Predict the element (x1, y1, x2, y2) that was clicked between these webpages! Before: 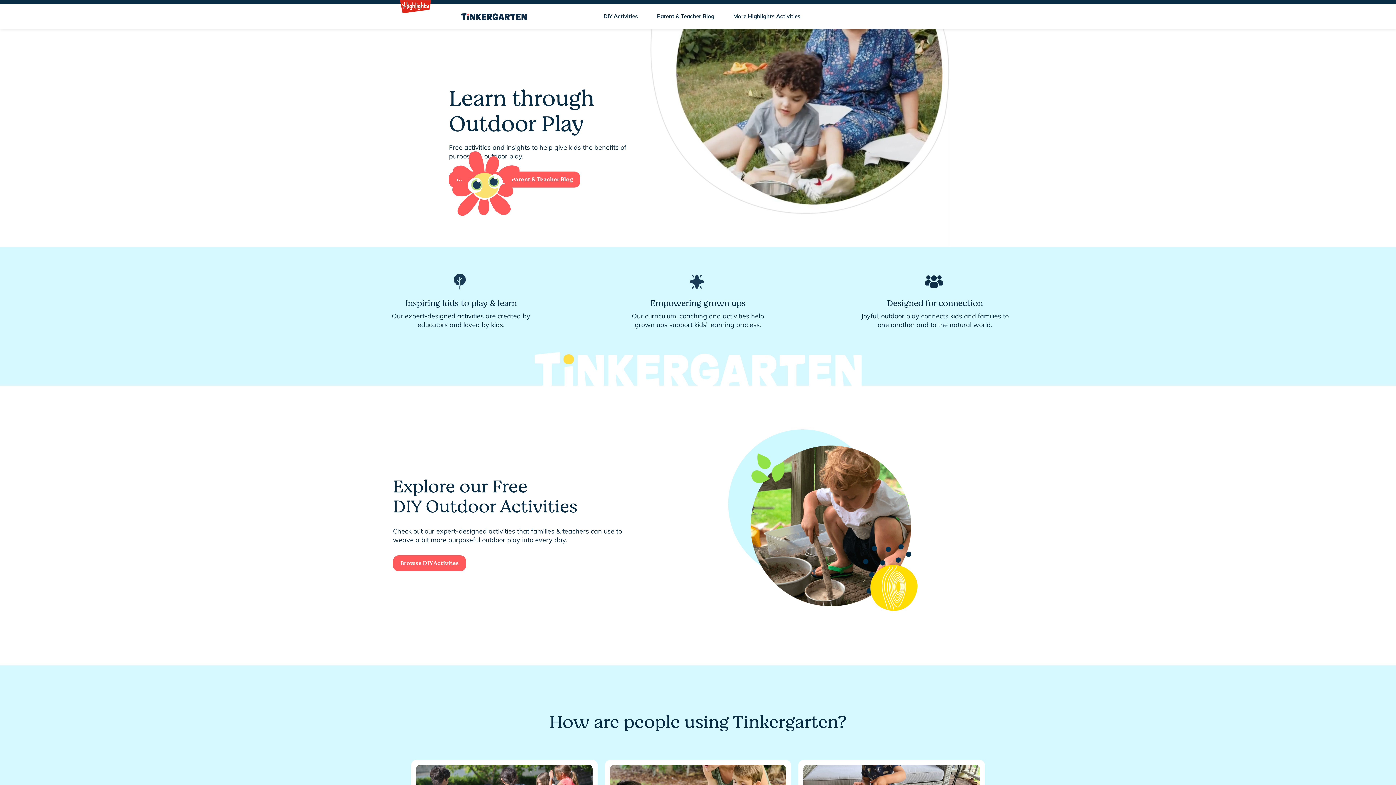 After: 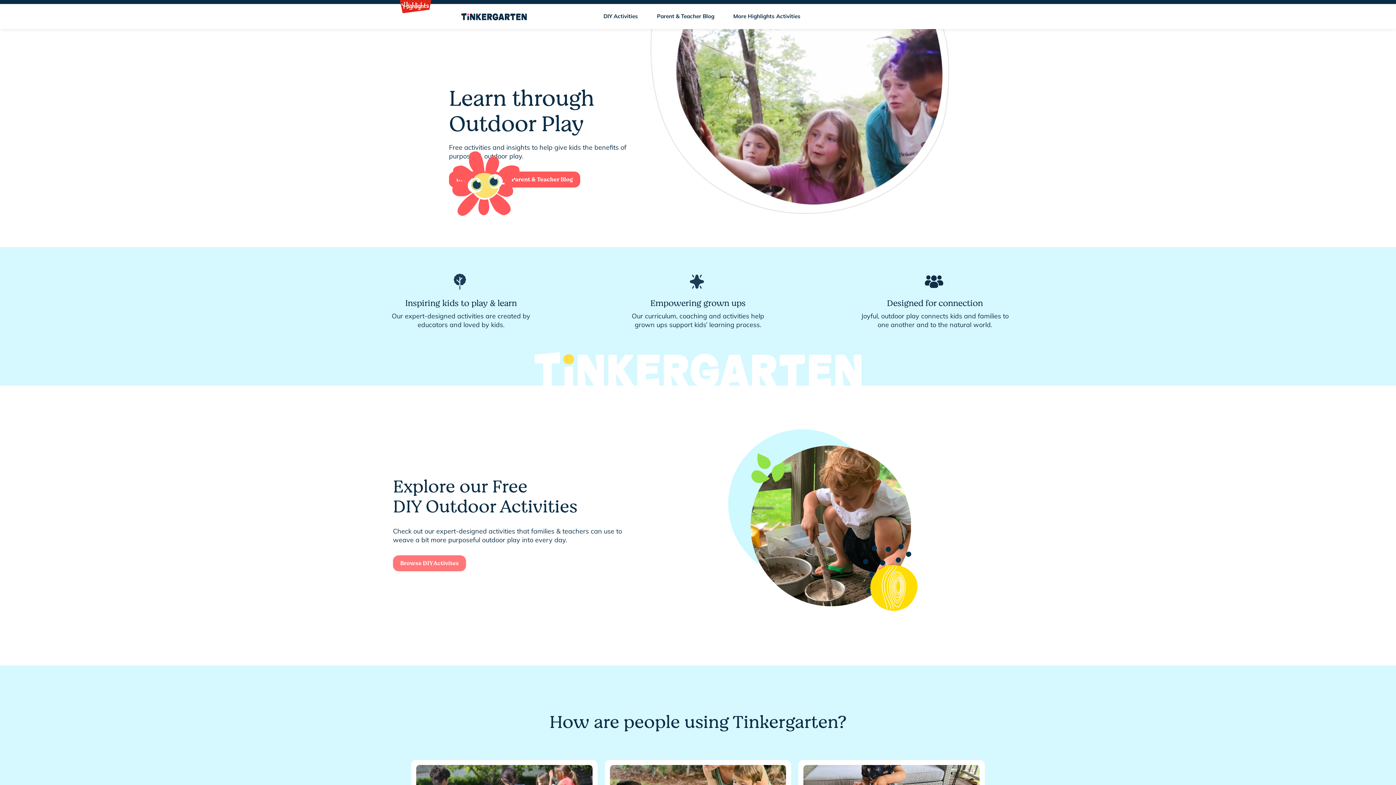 Action: bbox: (393, 555, 466, 571) label: Browse DIY Activites